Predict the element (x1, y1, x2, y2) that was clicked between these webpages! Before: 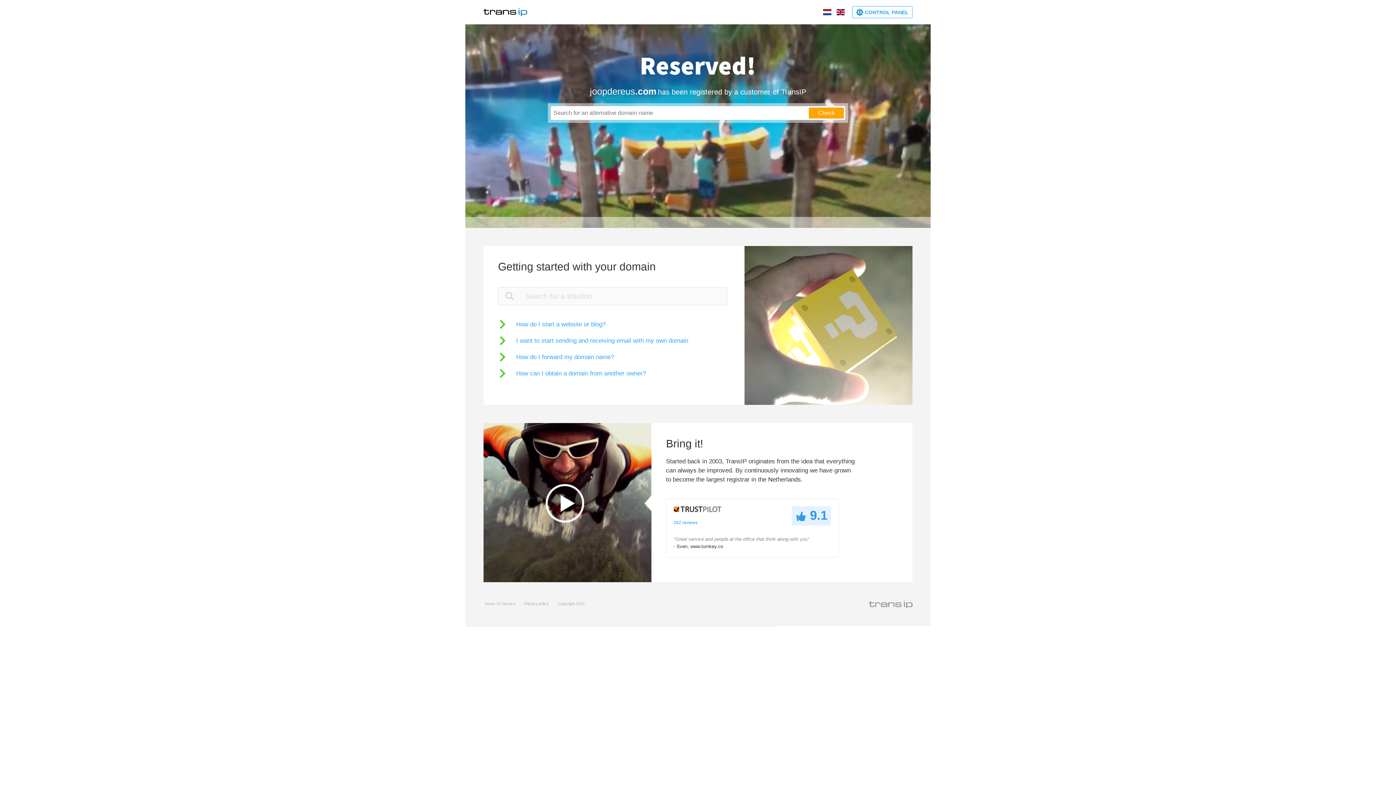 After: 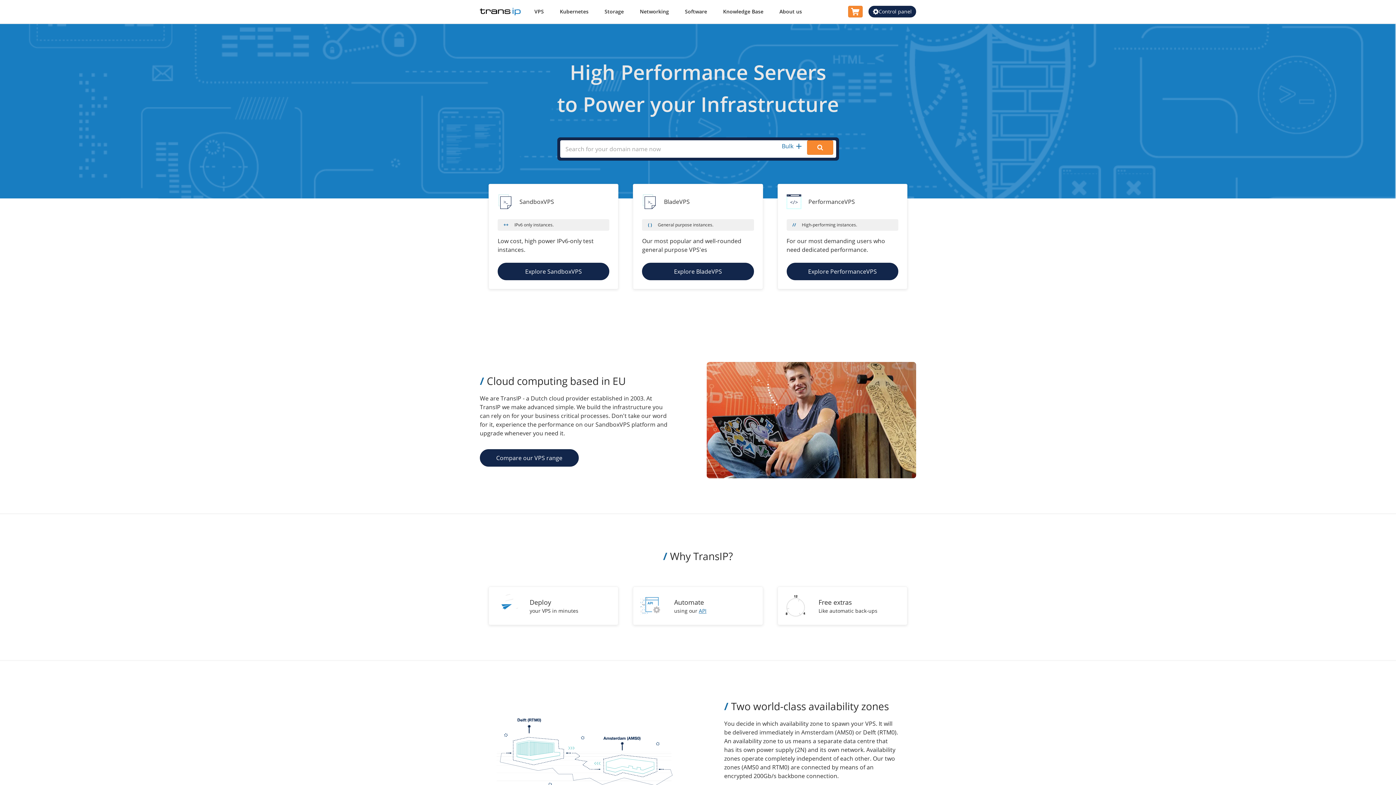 Action: bbox: (869, 601, 912, 607)